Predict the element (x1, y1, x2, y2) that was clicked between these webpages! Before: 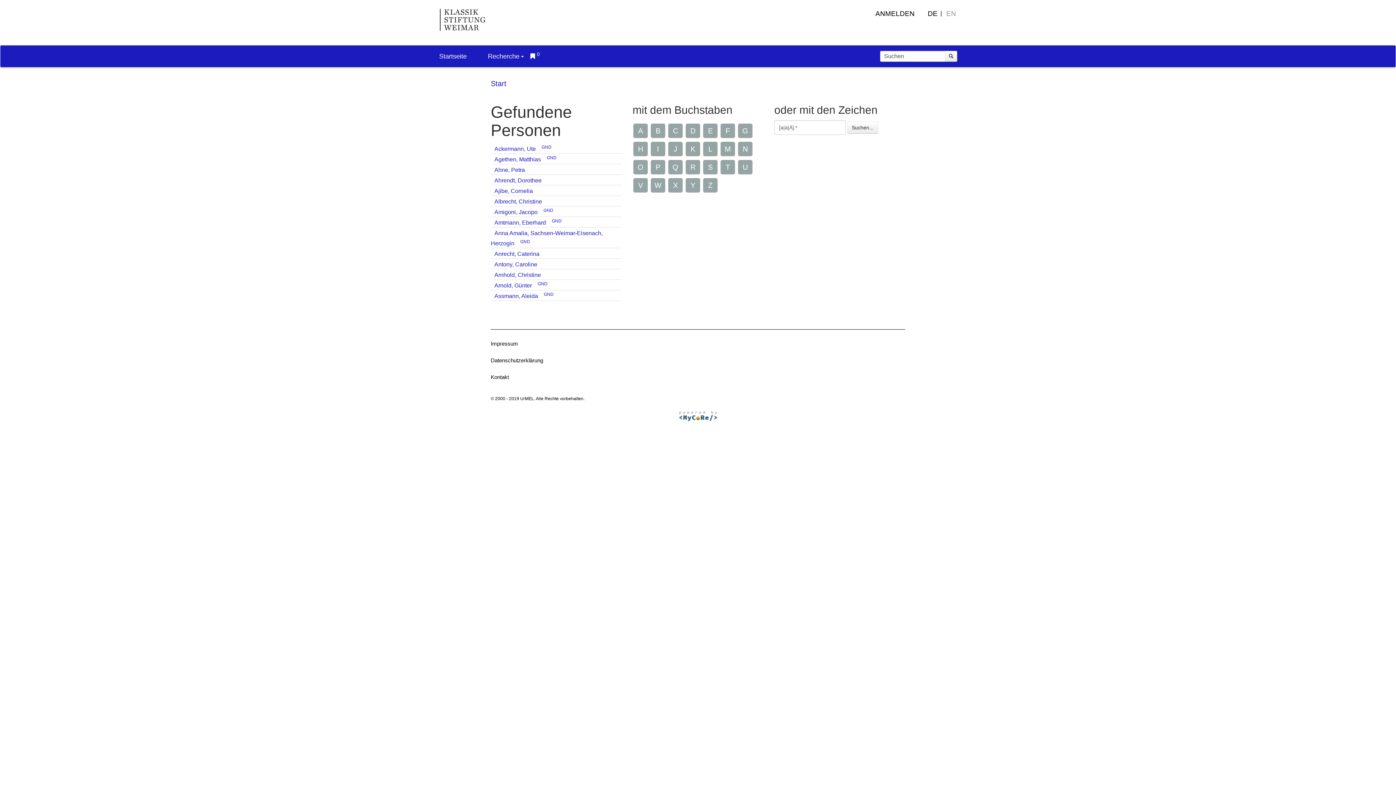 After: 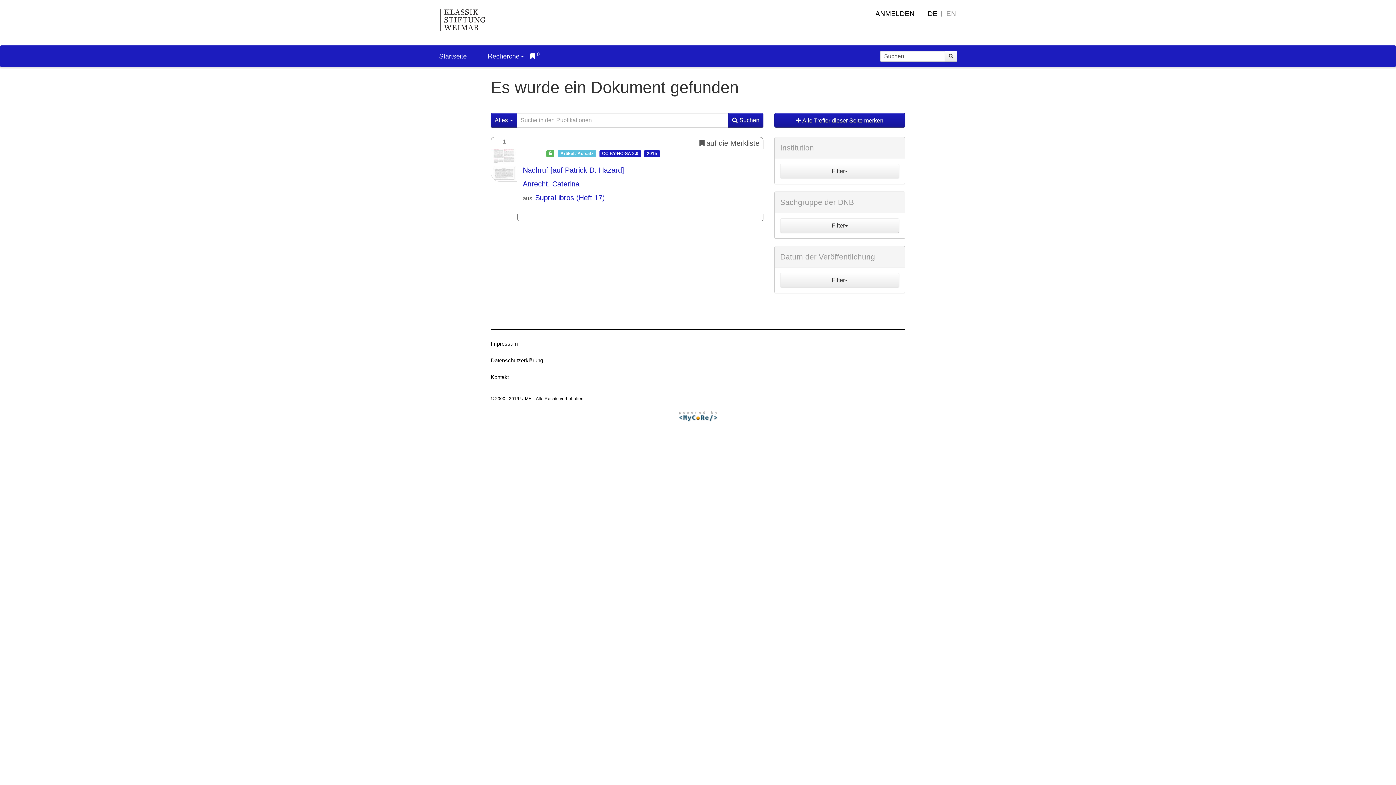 Action: bbox: (494, 250, 539, 257) label: Anrecht, Caterina